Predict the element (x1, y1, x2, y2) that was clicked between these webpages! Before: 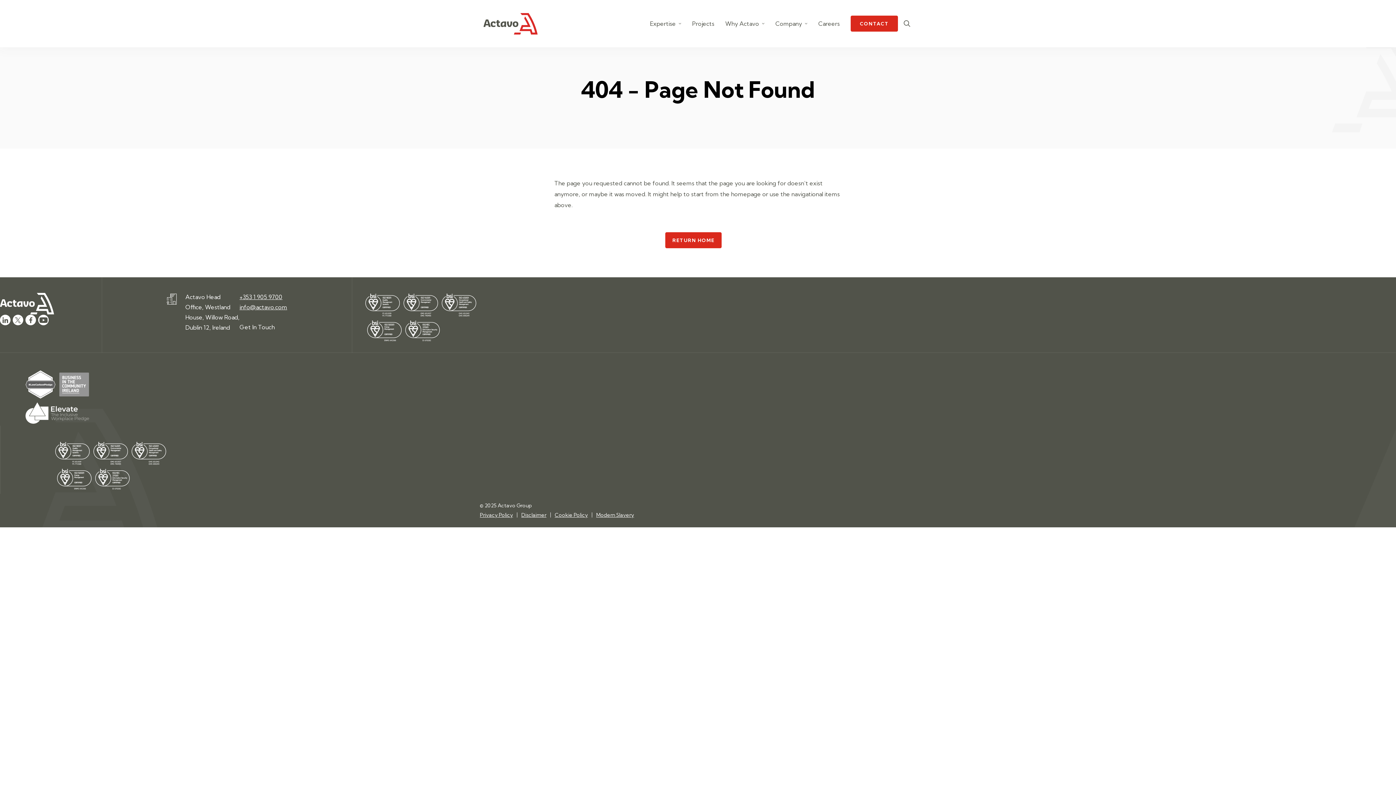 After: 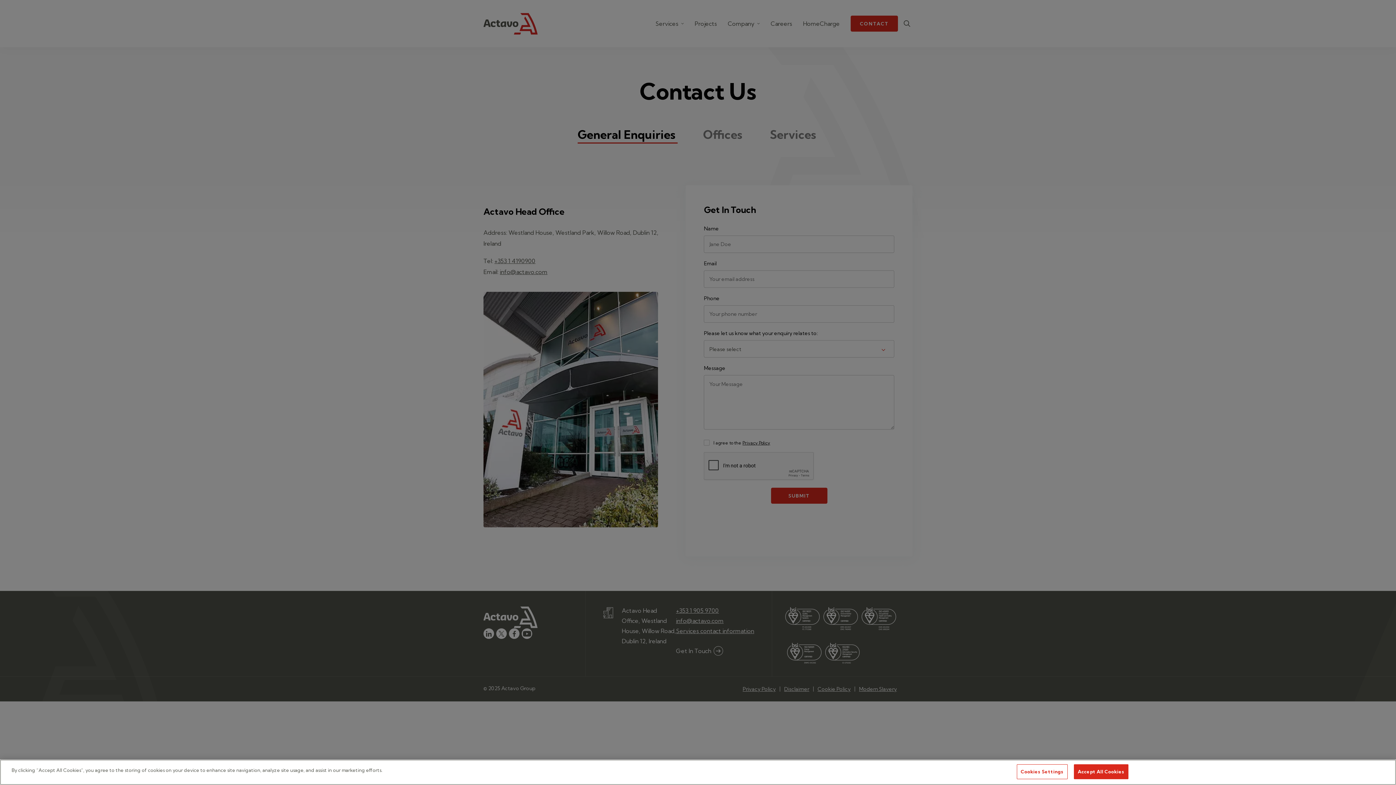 Action: label: Get In Touch bbox: (239, 319, 282, 335)